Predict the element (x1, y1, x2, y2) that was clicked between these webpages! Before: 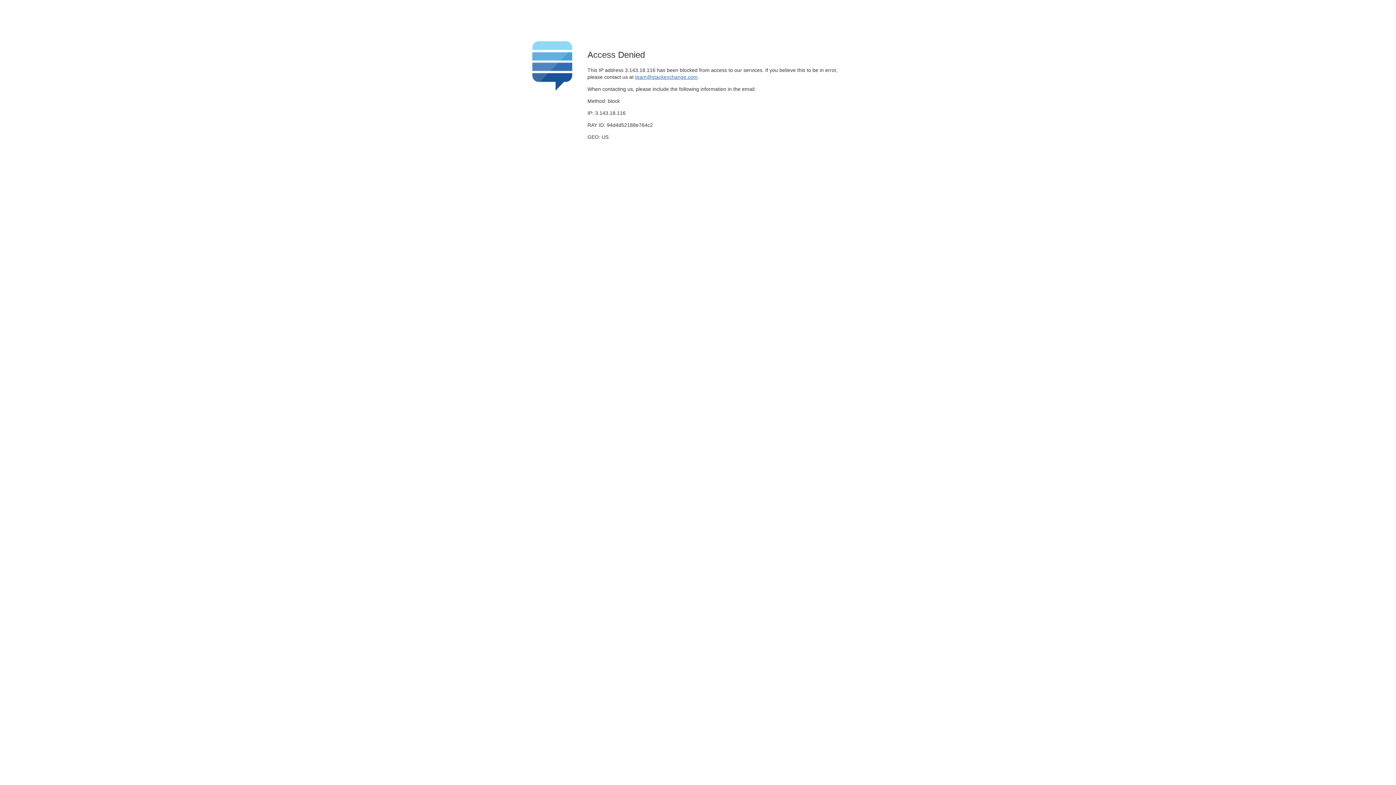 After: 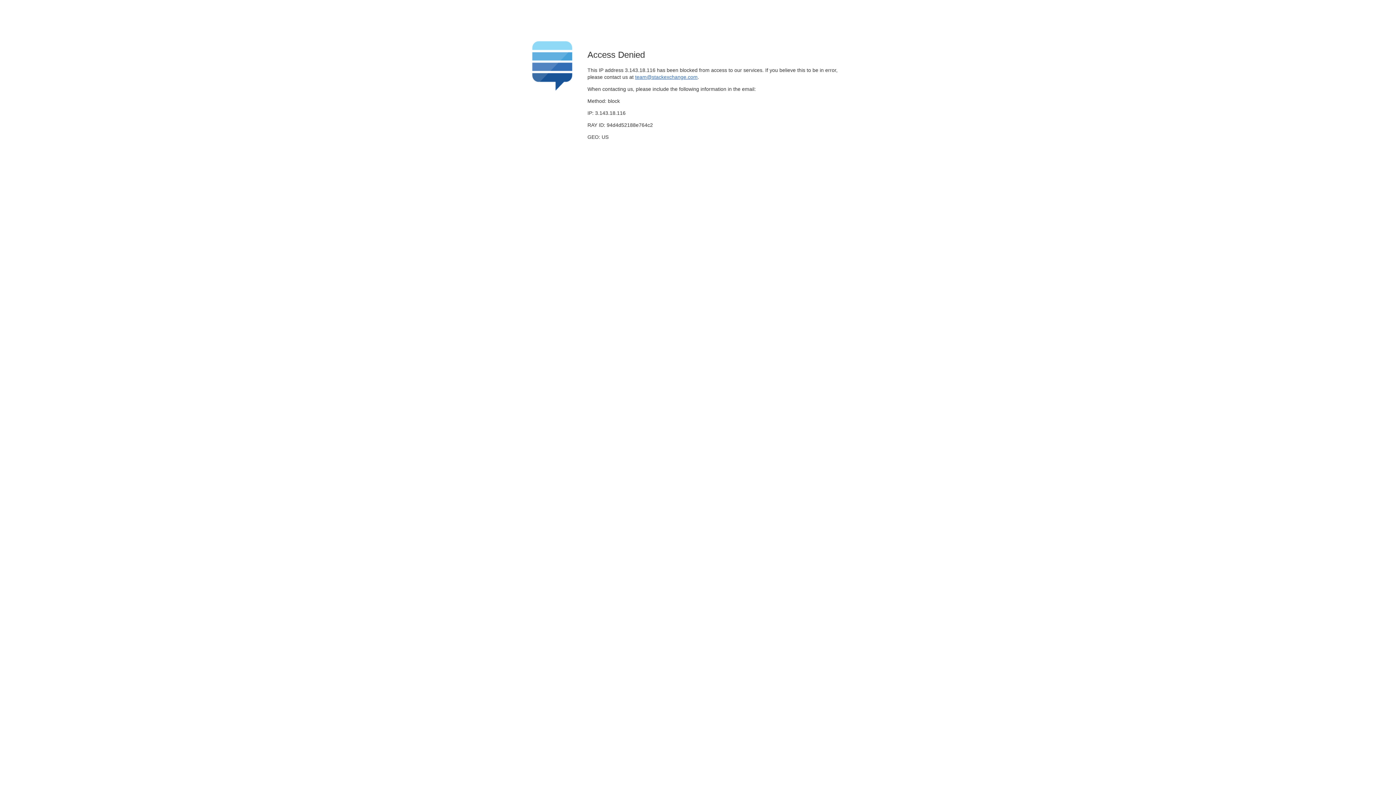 Action: label: team@stackexchange.com bbox: (635, 74, 697, 79)